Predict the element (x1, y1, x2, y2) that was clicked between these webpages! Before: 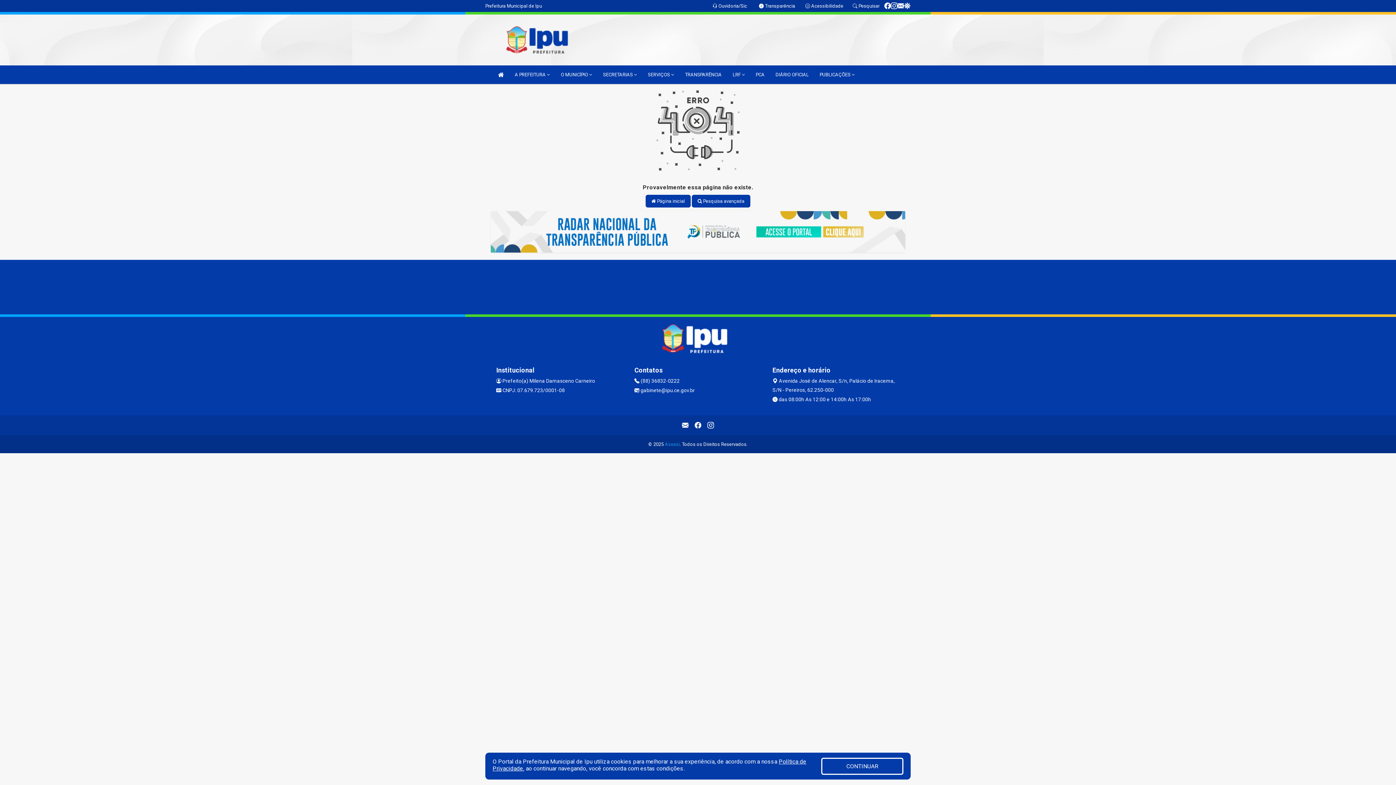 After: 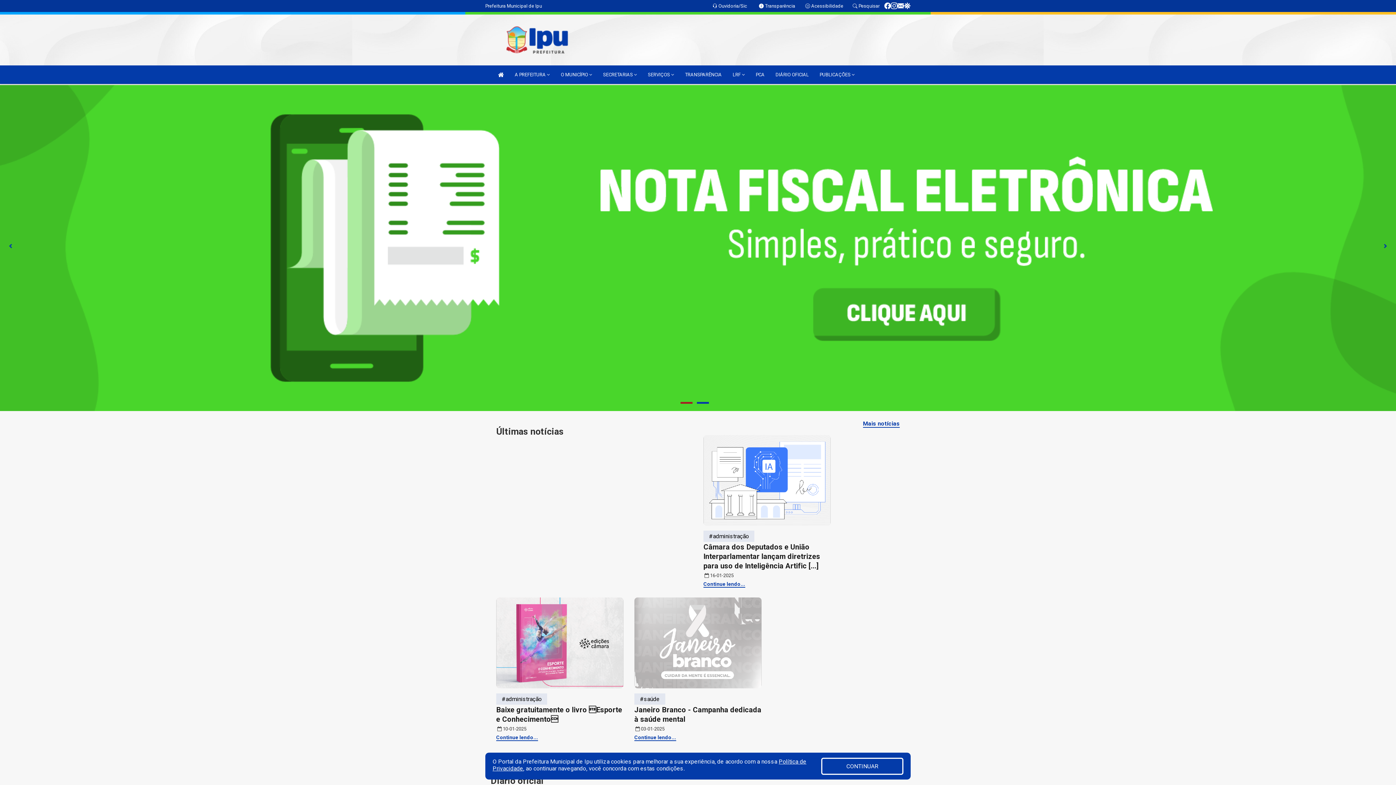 Action: bbox: (645, 194, 690, 207) label:  Página inicial